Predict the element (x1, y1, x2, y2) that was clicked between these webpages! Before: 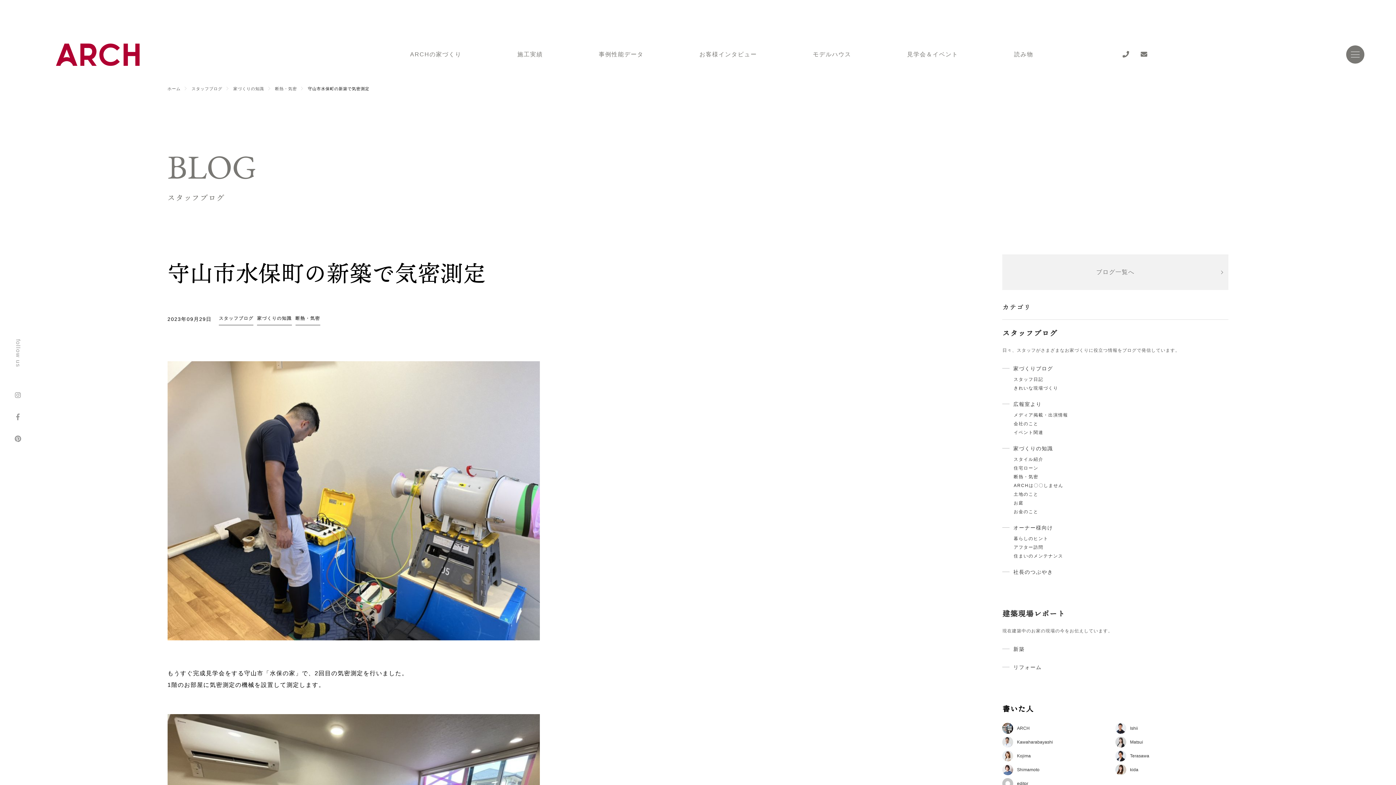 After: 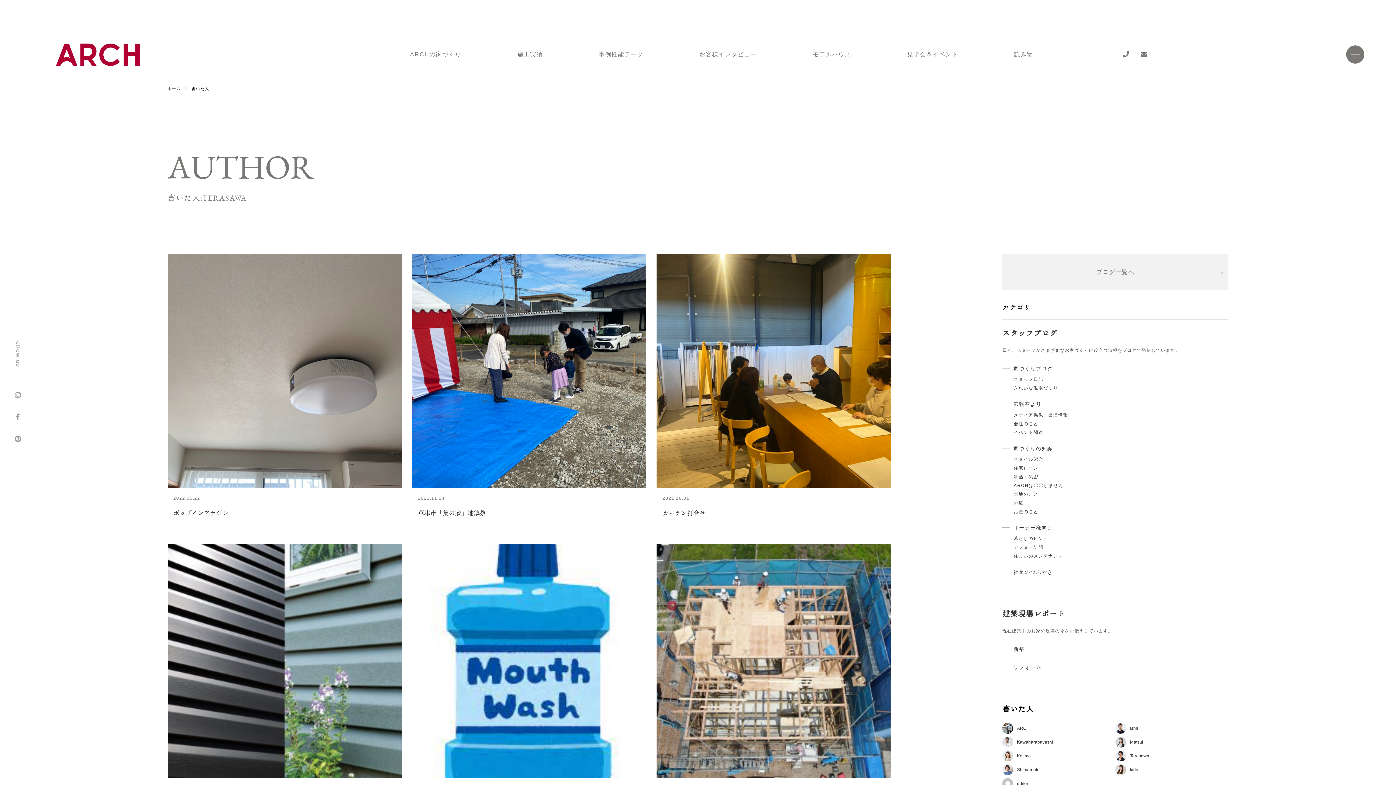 Action: bbox: (1115, 750, 1225, 761) label: Terasawa